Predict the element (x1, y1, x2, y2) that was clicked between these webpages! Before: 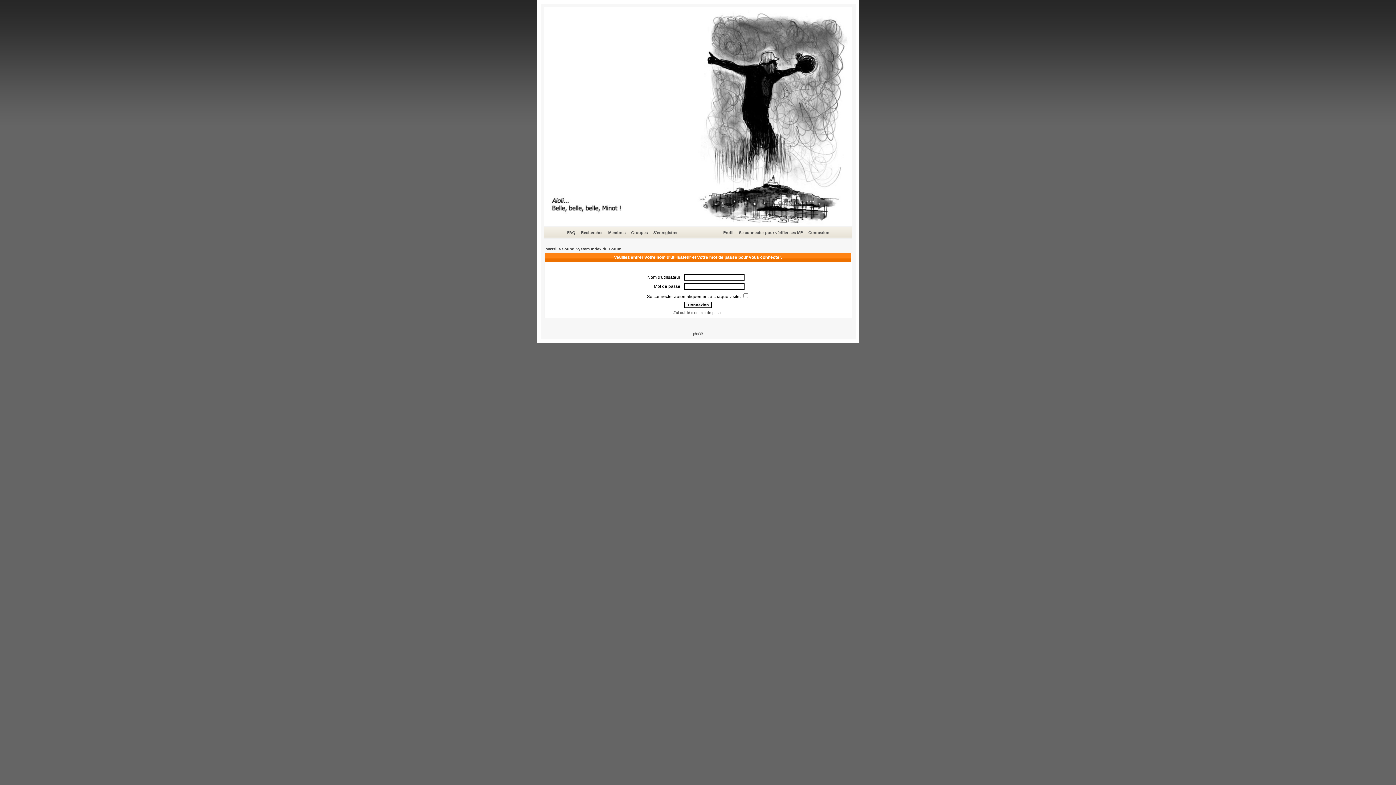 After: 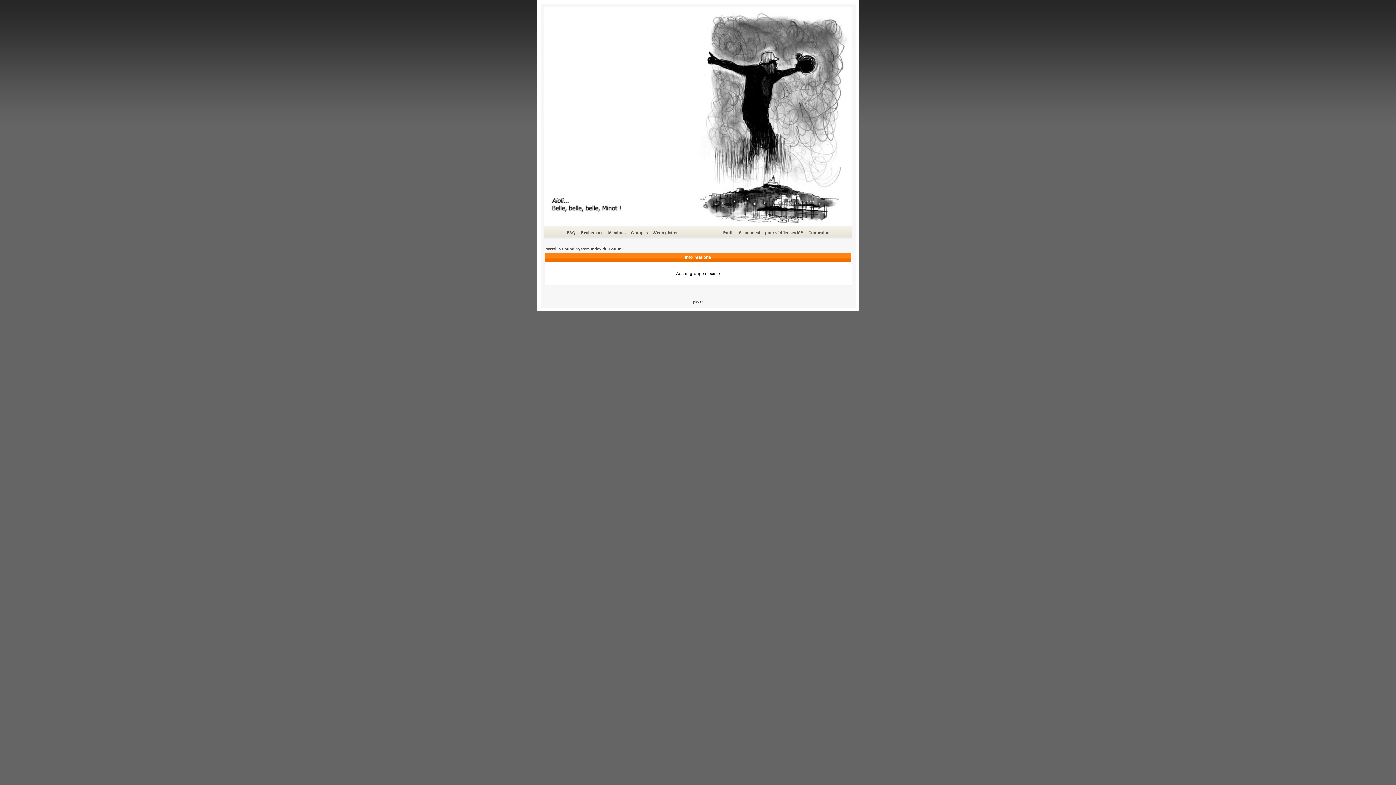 Action: bbox: (630, 229, 649, 236) label: Groupes